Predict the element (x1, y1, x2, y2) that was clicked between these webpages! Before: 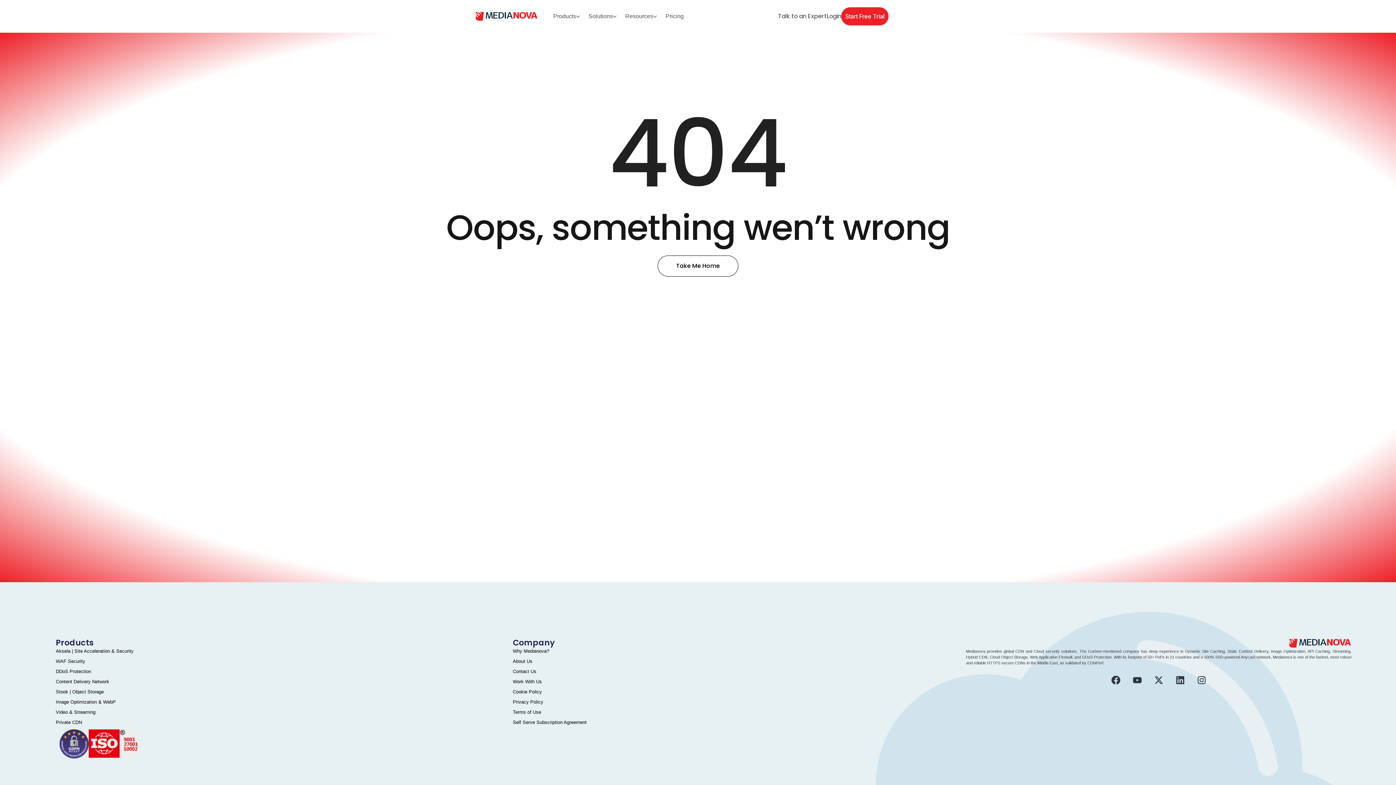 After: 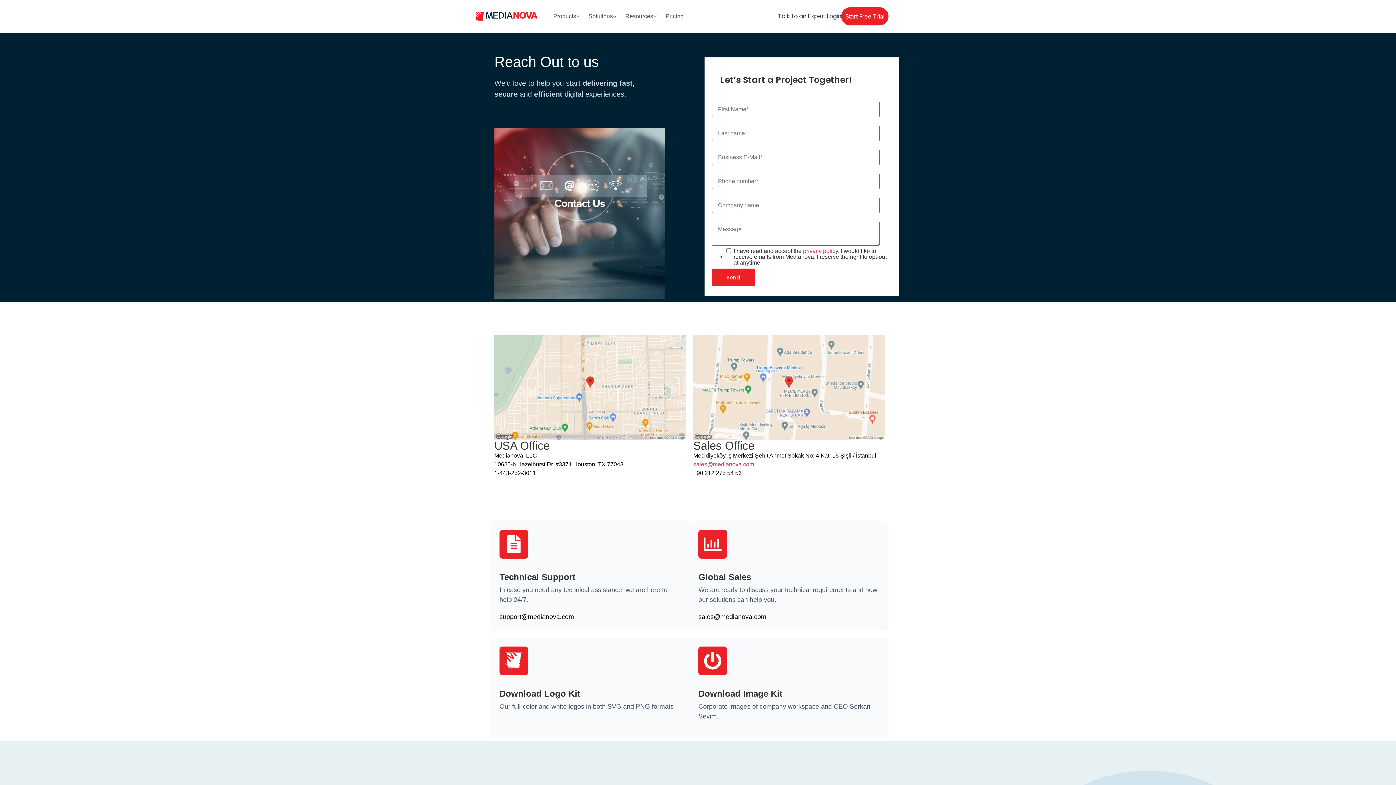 Action: label: Contact Us bbox: (512, 668, 966, 675)